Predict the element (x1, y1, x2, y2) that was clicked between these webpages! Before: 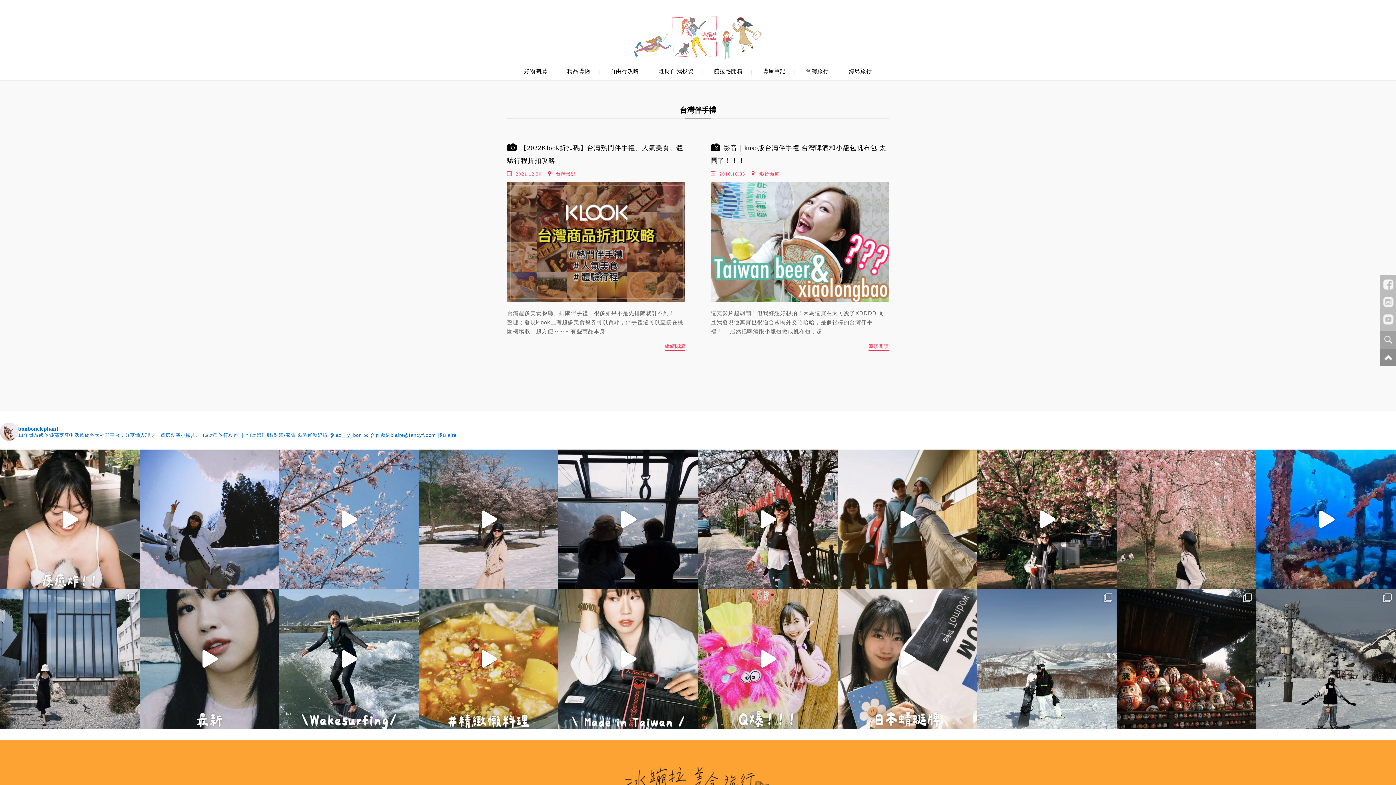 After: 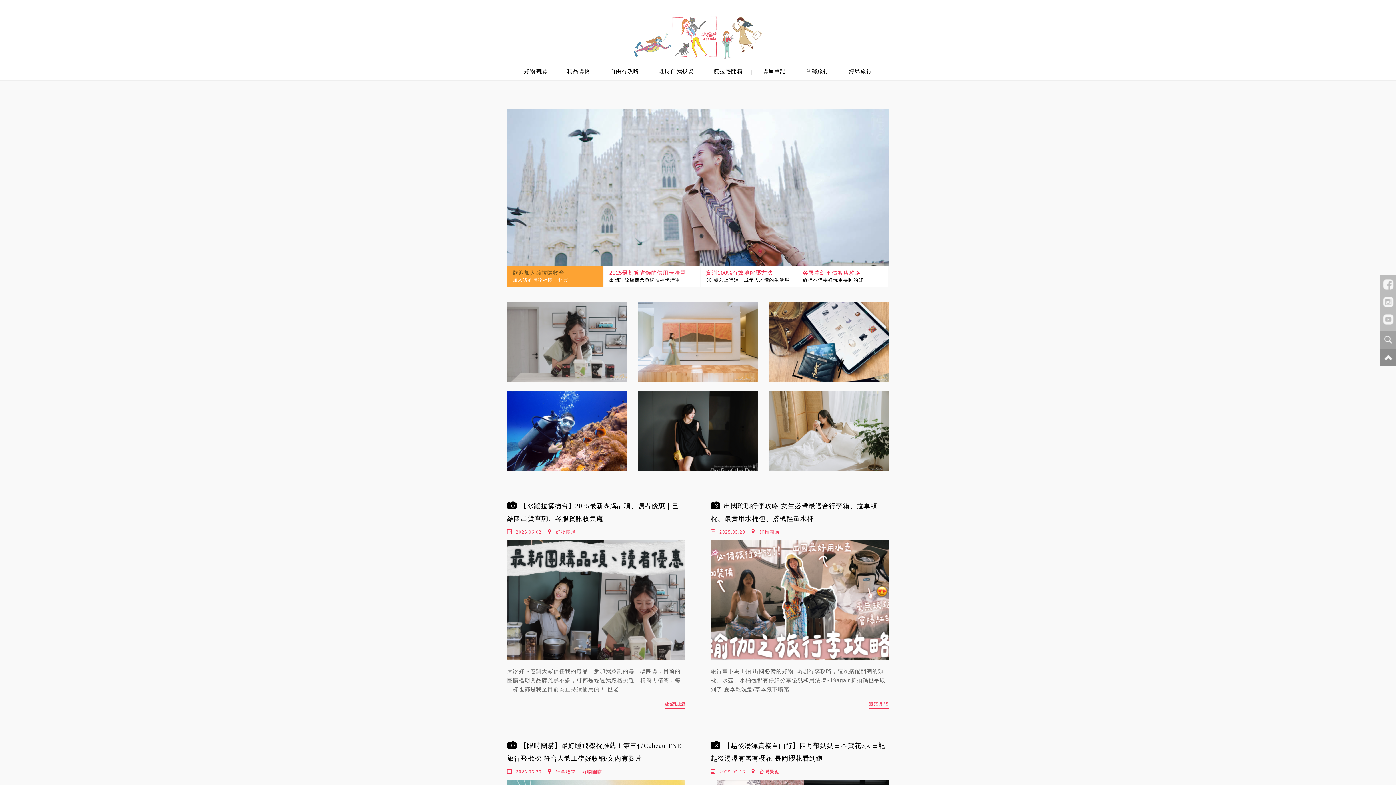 Action: label: 冰蹦拉ICEBONLA//小資購屋｜懶人理財｜網美旅行 分享我購屋過程、裝潢心得、理財小知識，如果你願意，讓我帶你去旅行。 bbox: (616, 758, 779, 803)